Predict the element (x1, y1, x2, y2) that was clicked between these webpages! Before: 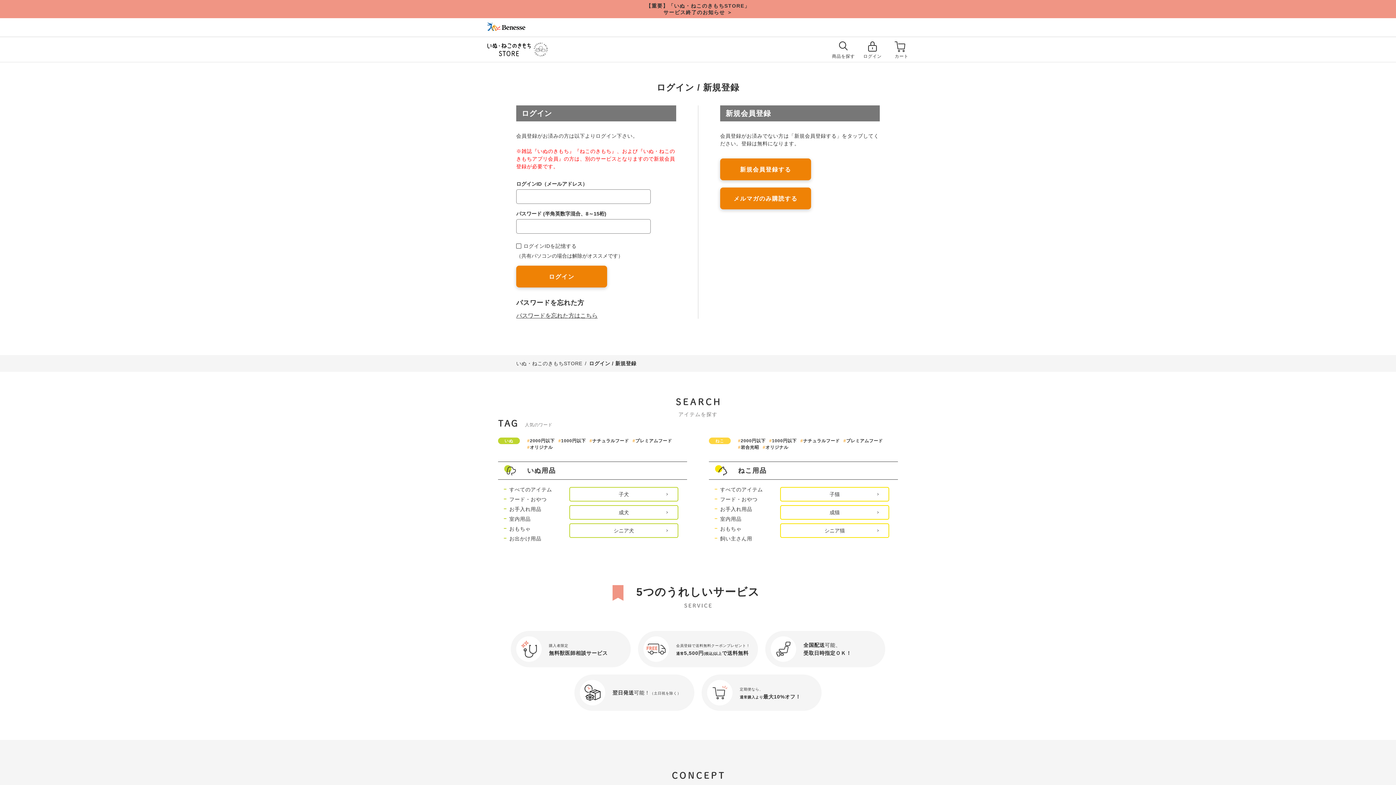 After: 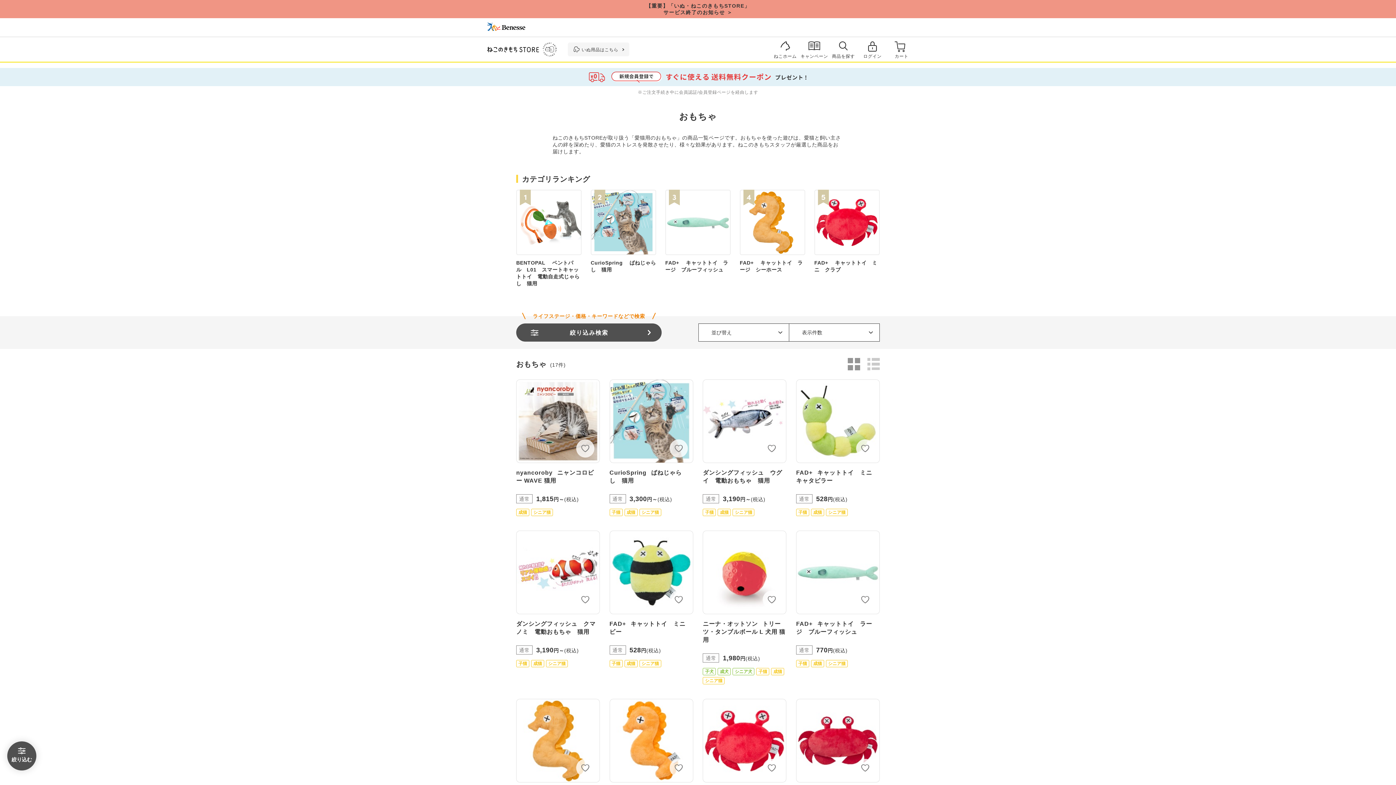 Action: label: おもちゃ bbox: (714, 526, 769, 531)